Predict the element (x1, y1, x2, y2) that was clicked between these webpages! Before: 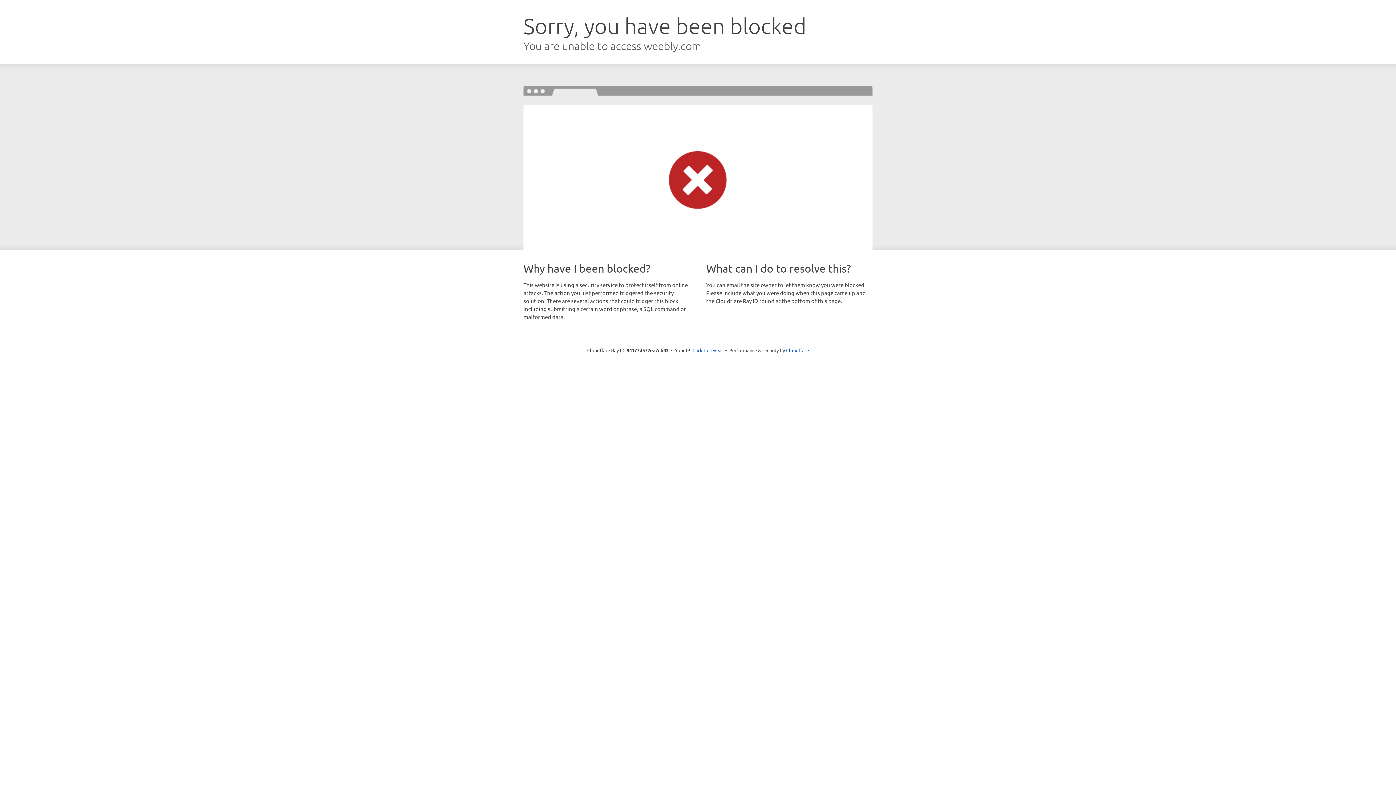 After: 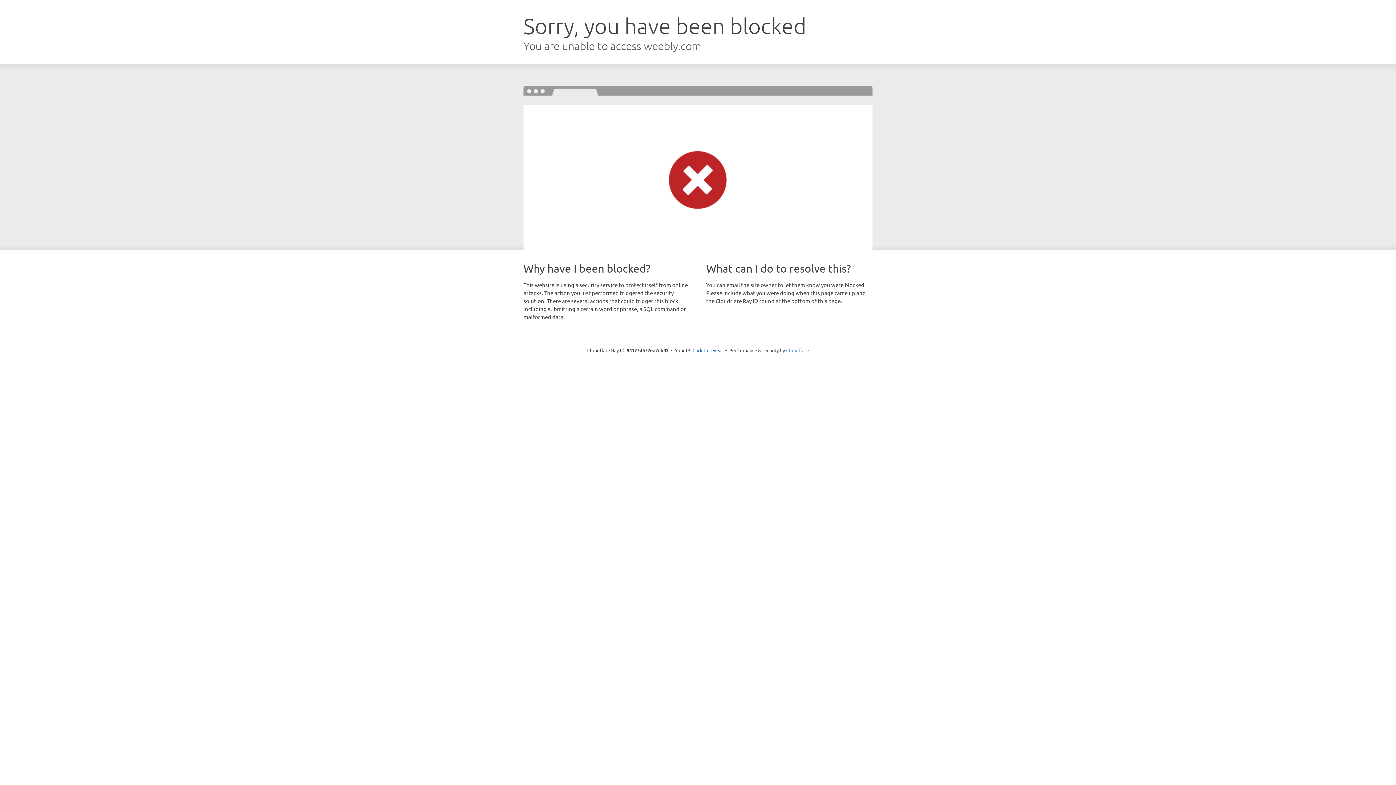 Action: bbox: (786, 347, 809, 353) label: Cloudflare